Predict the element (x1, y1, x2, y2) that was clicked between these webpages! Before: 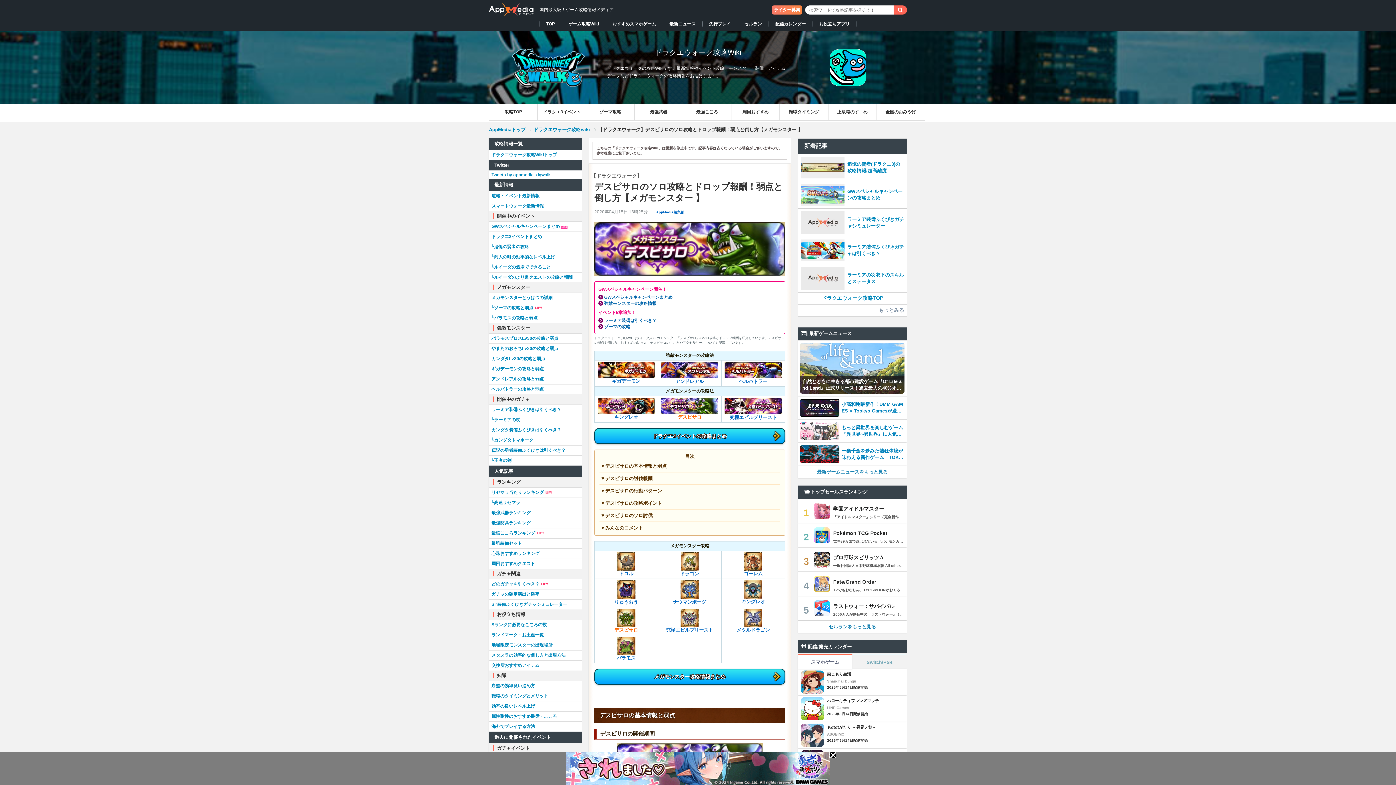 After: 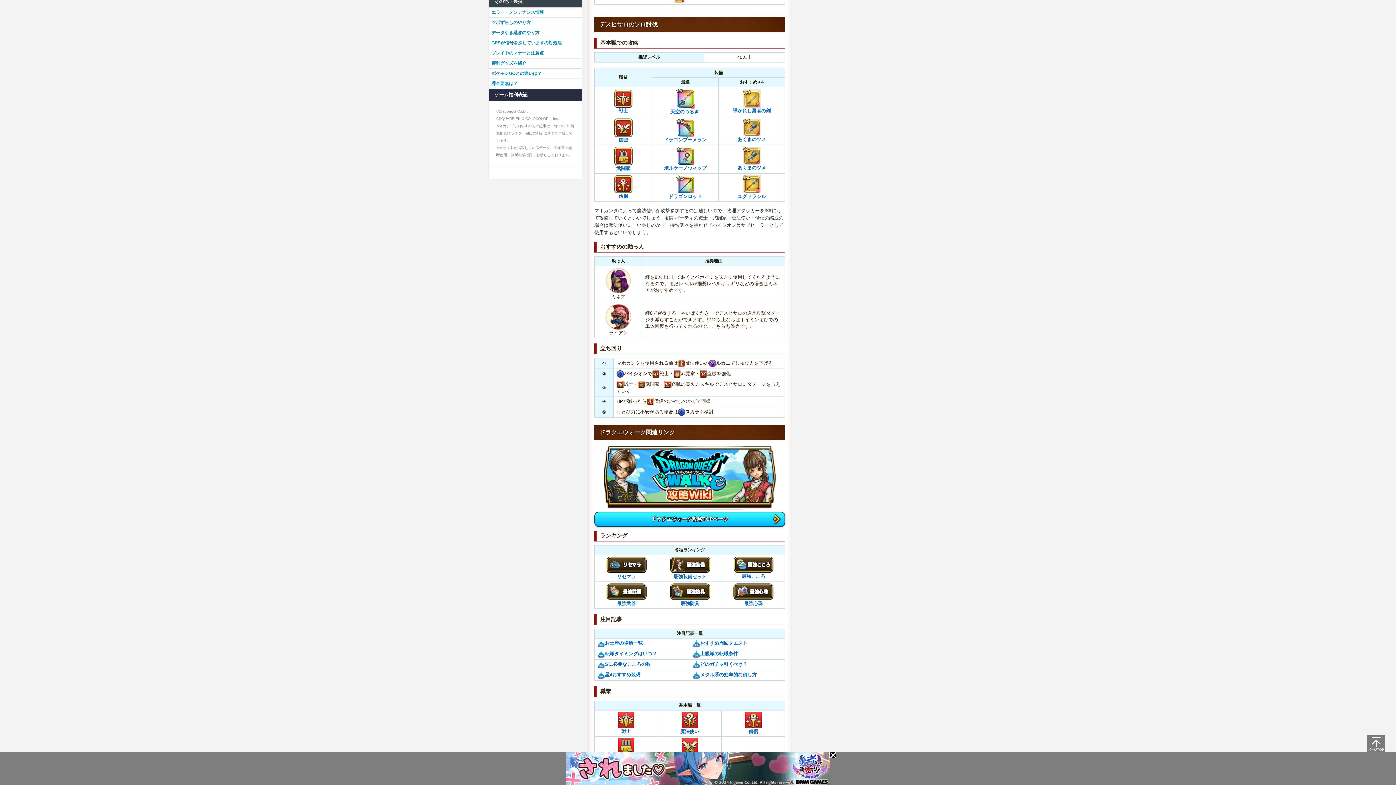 Action: bbox: (600, 509, 776, 520) label: ▼デスピサロのソロ討伐